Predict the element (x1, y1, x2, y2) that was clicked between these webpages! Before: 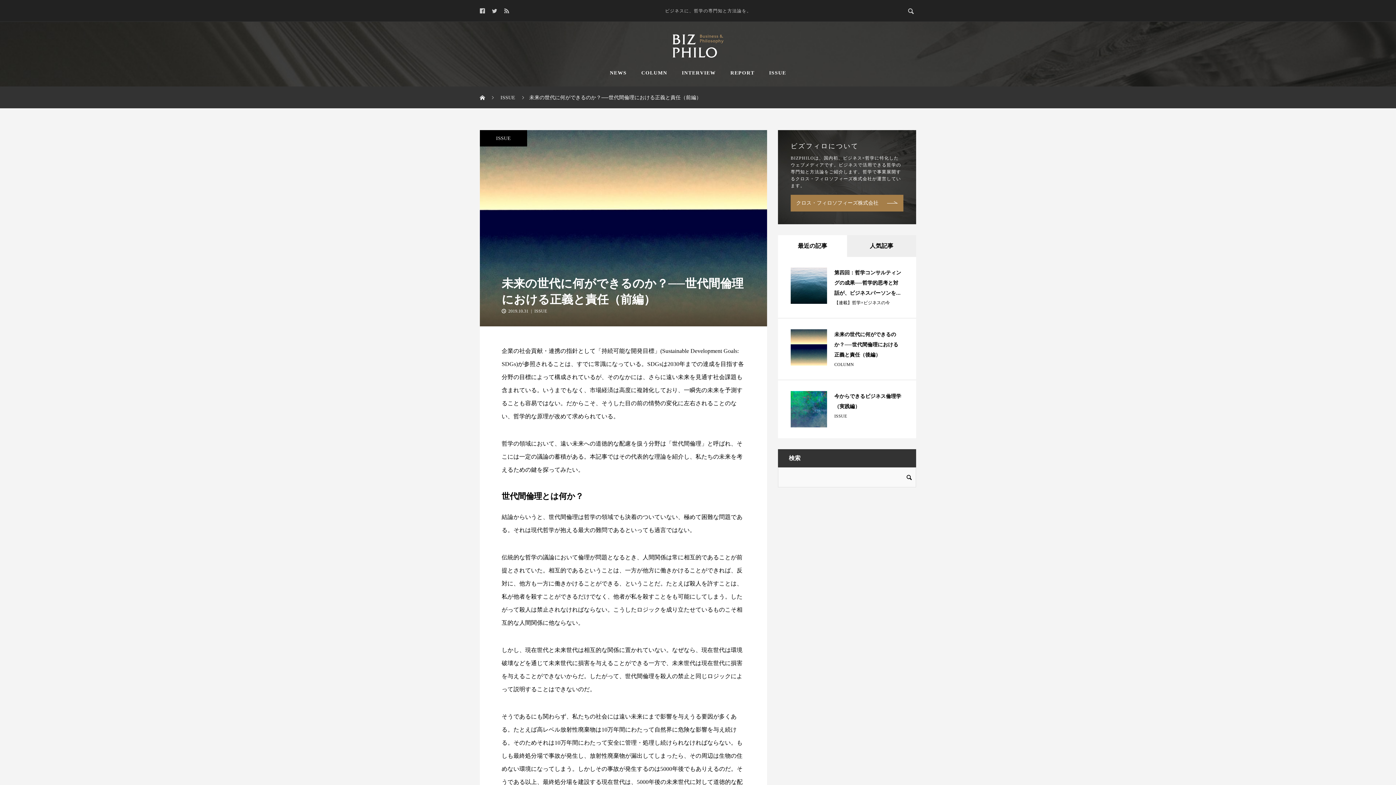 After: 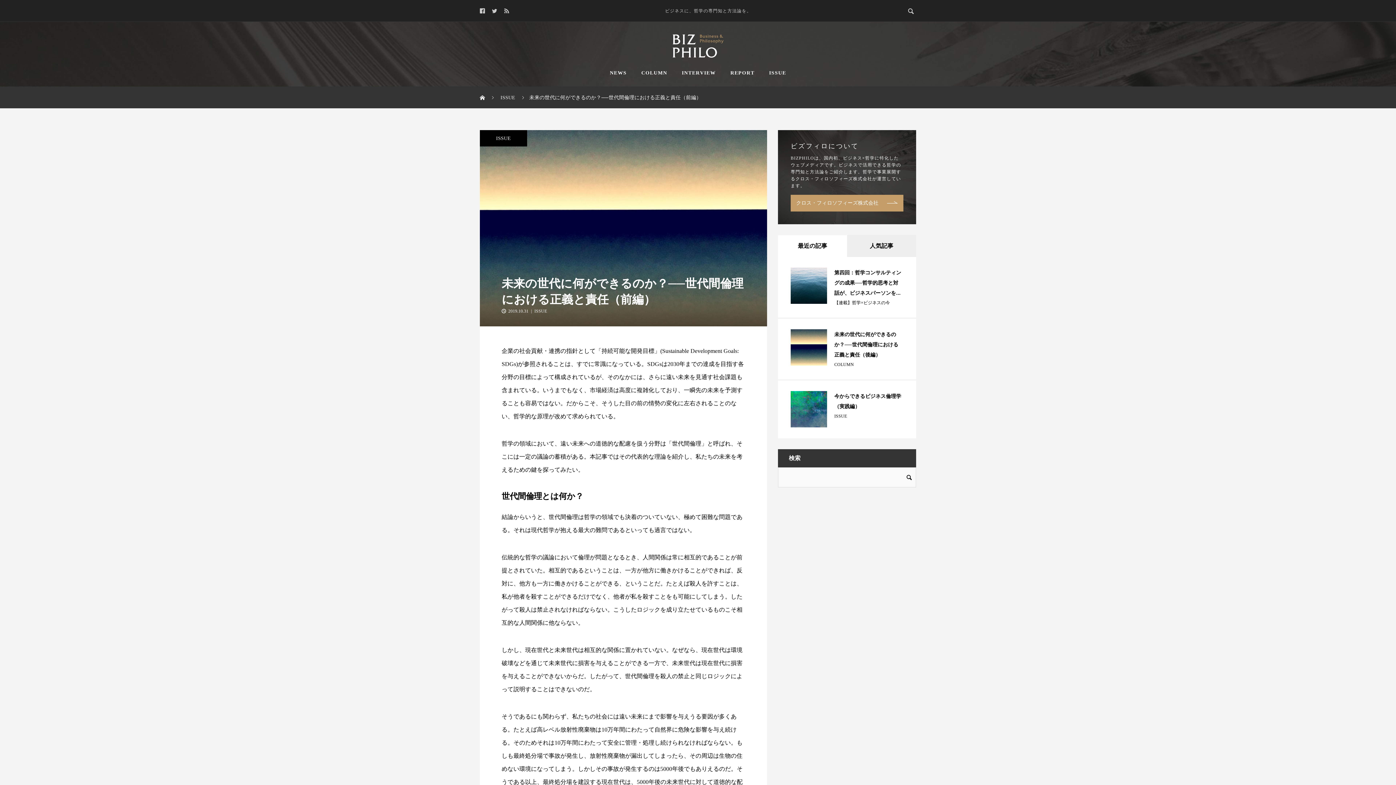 Action: bbox: (790, 194, 903, 211) label: クロス・フィロソフィーズ株式会社